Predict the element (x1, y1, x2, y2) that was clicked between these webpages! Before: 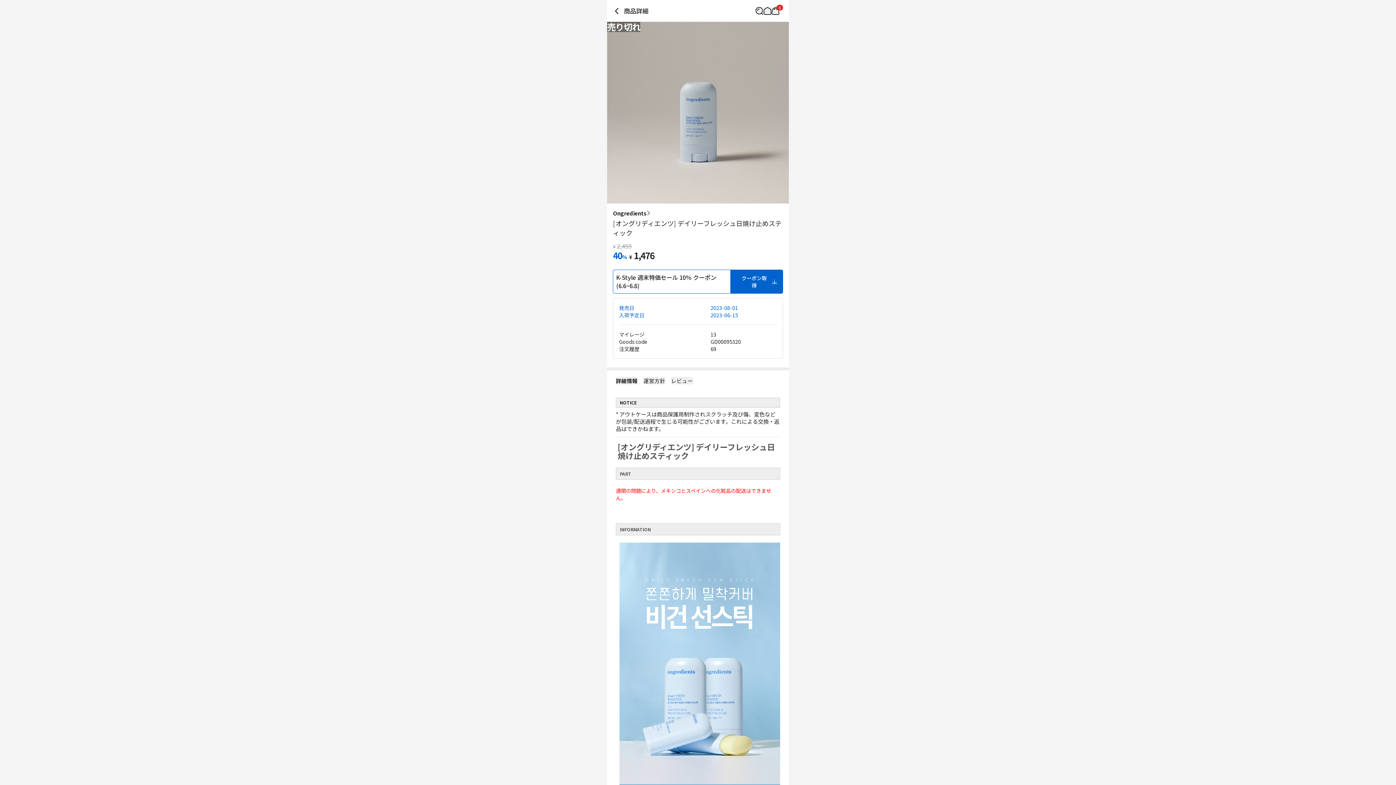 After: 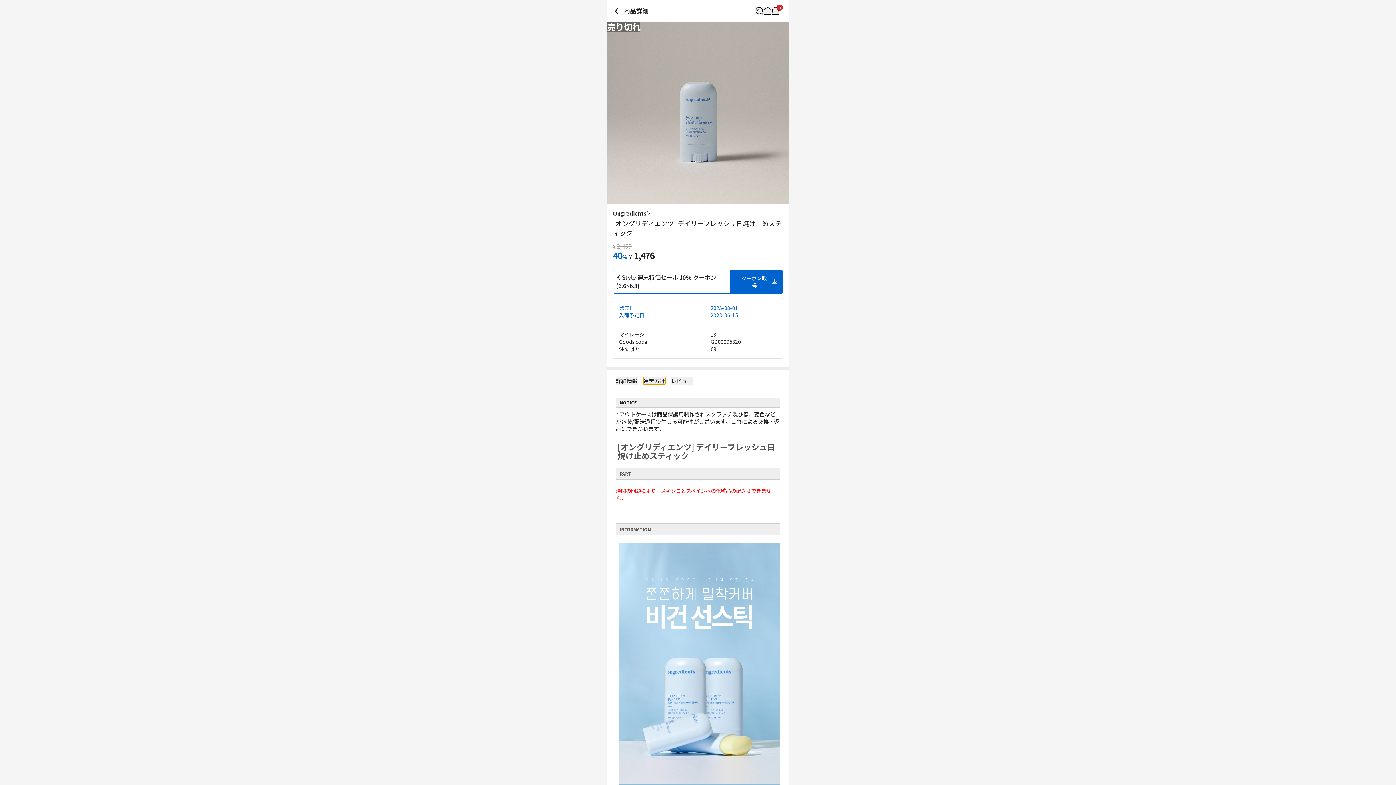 Action: label: 運営方針 bbox: (643, 377, 665, 384)